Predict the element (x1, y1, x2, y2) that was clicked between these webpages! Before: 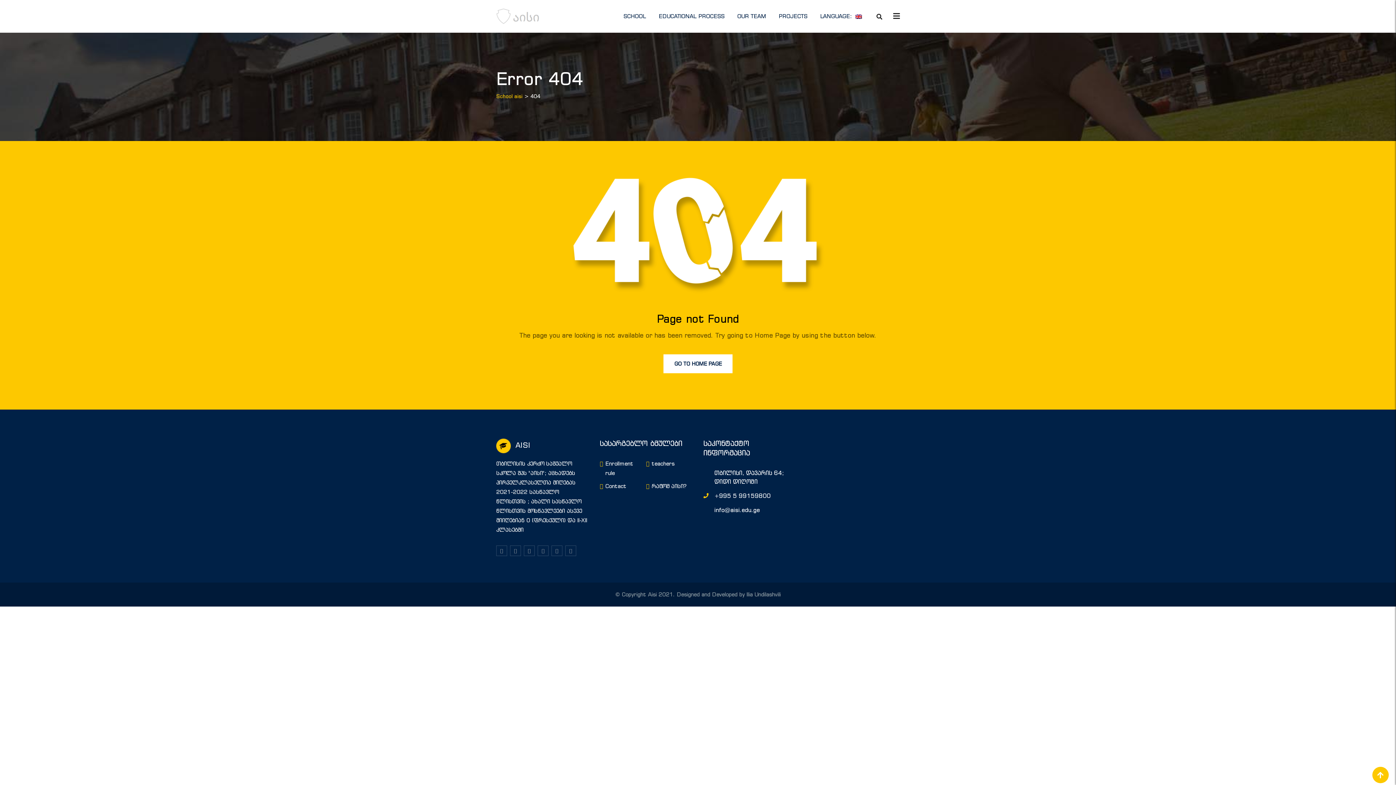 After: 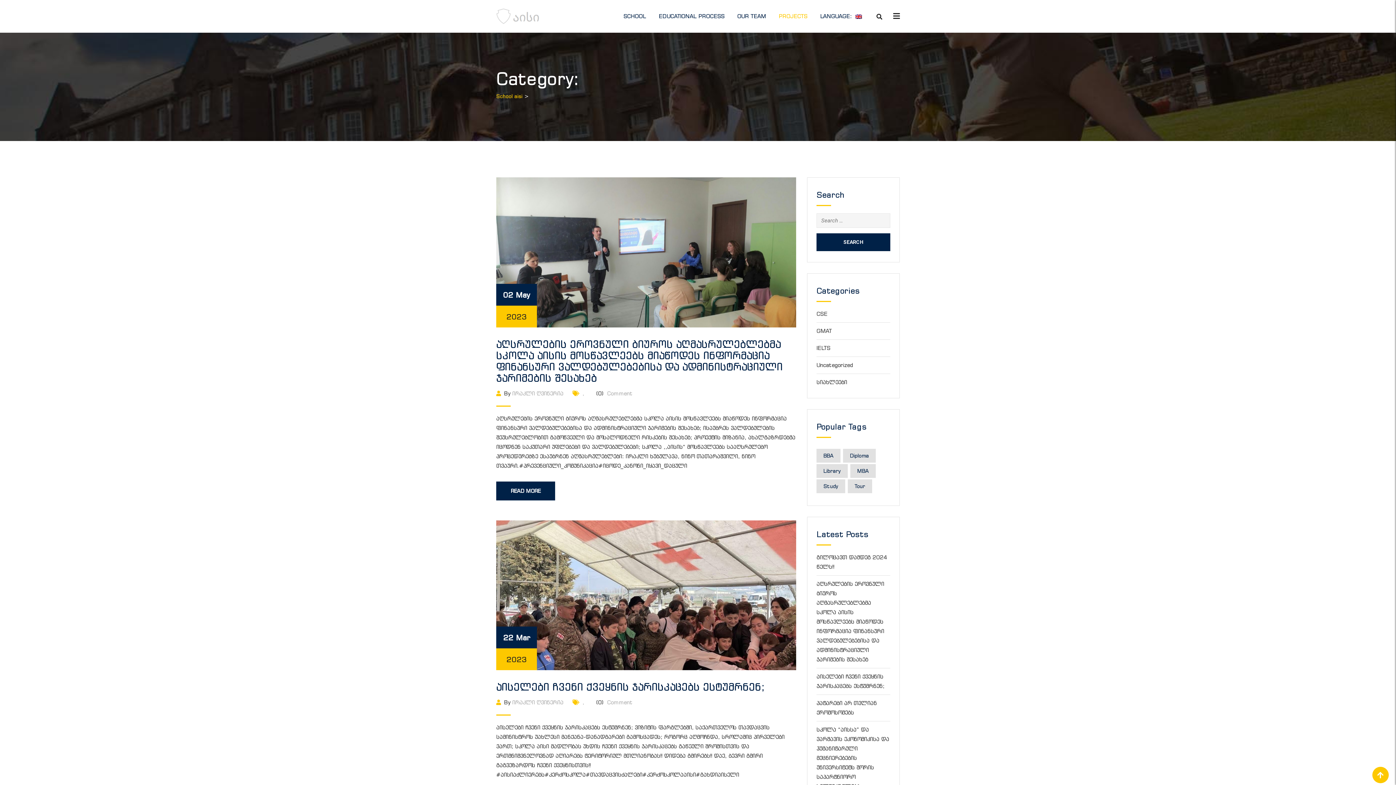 Action: bbox: (773, 0, 813, 32) label: PROJECTS